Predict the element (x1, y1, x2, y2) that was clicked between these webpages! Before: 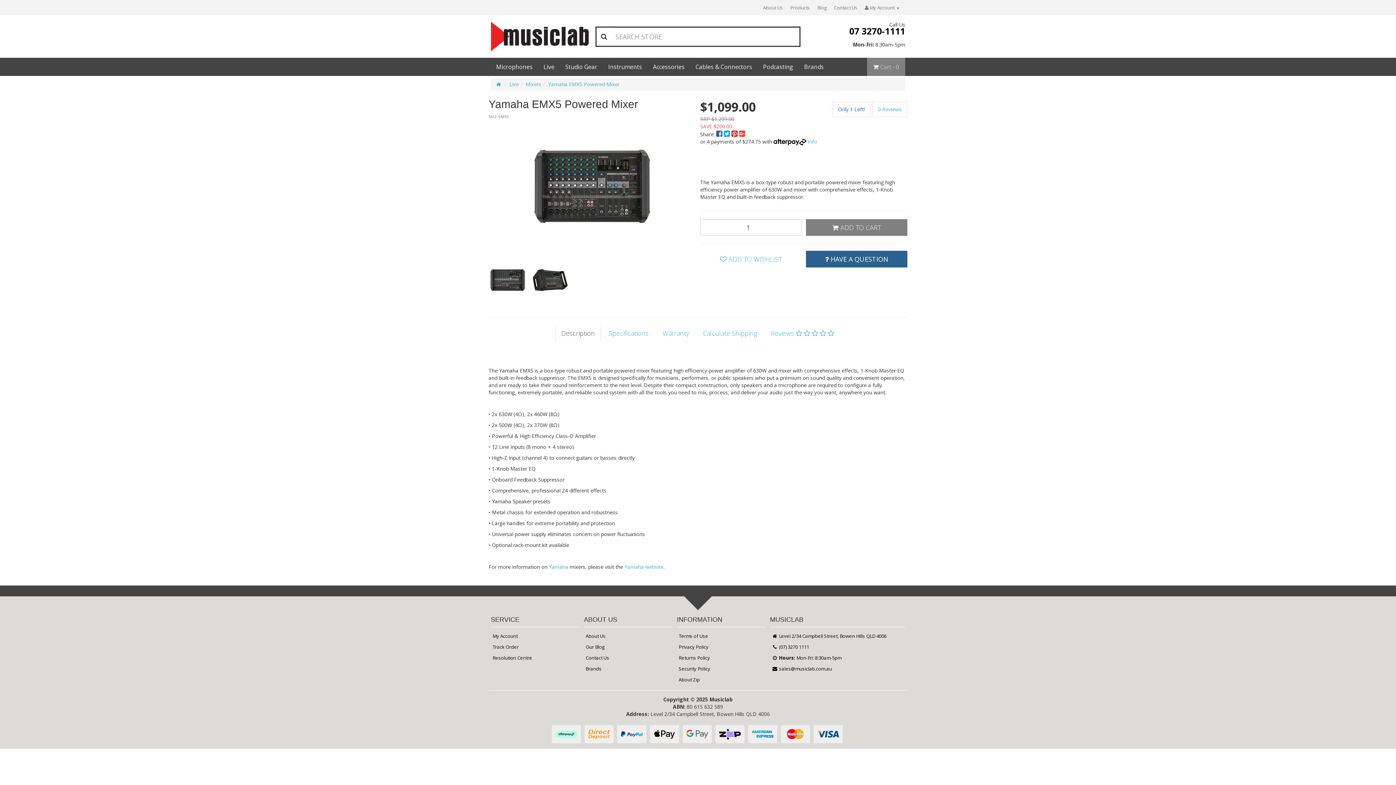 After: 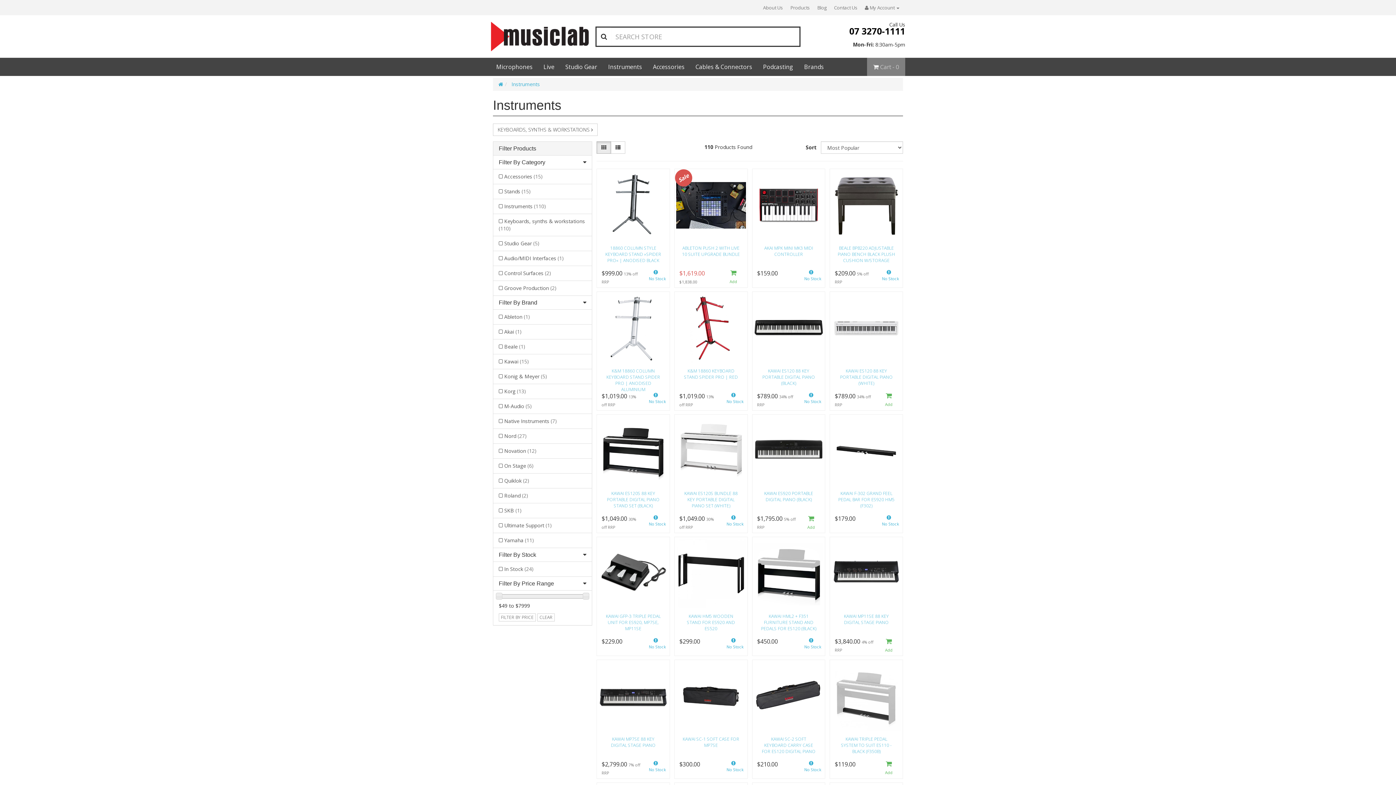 Action: label: Instruments bbox: (602, 57, 647, 76)